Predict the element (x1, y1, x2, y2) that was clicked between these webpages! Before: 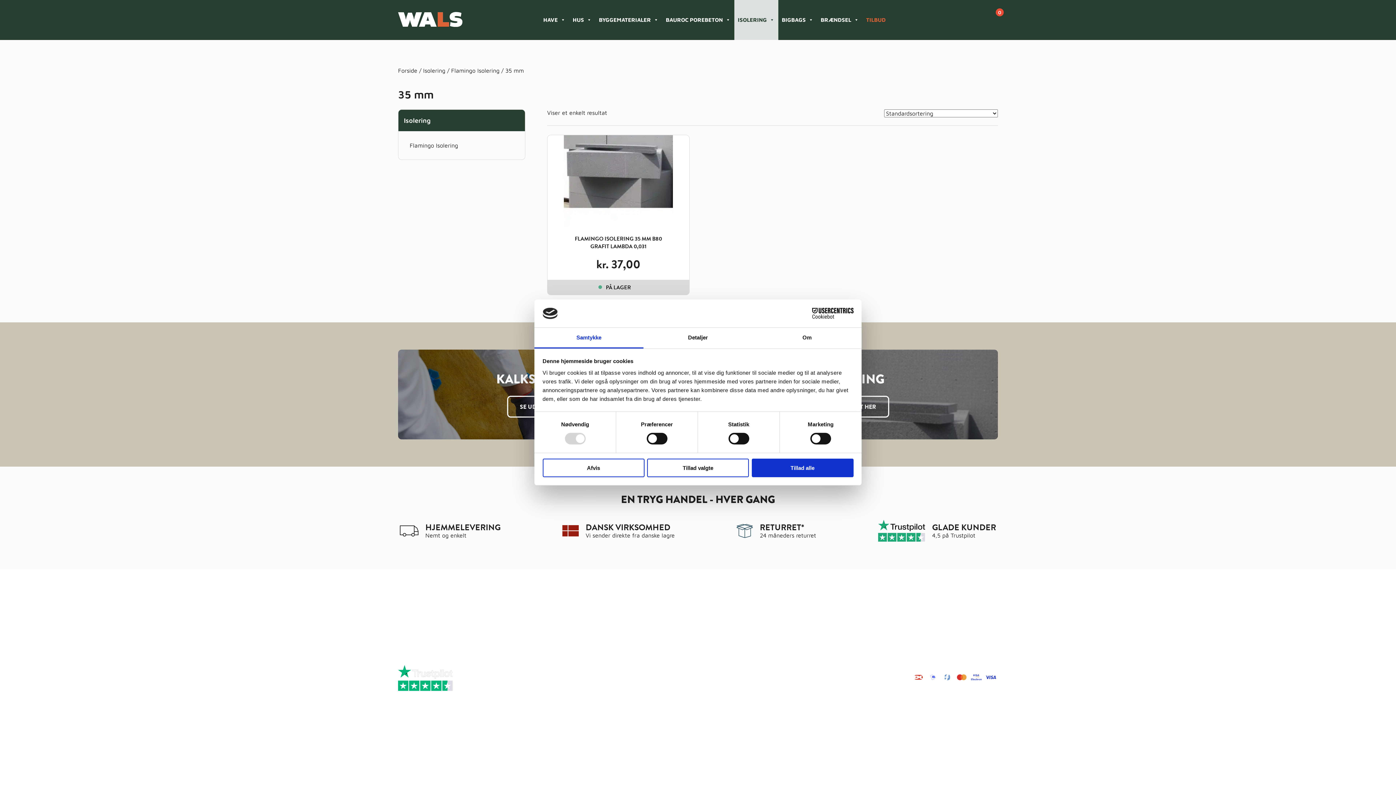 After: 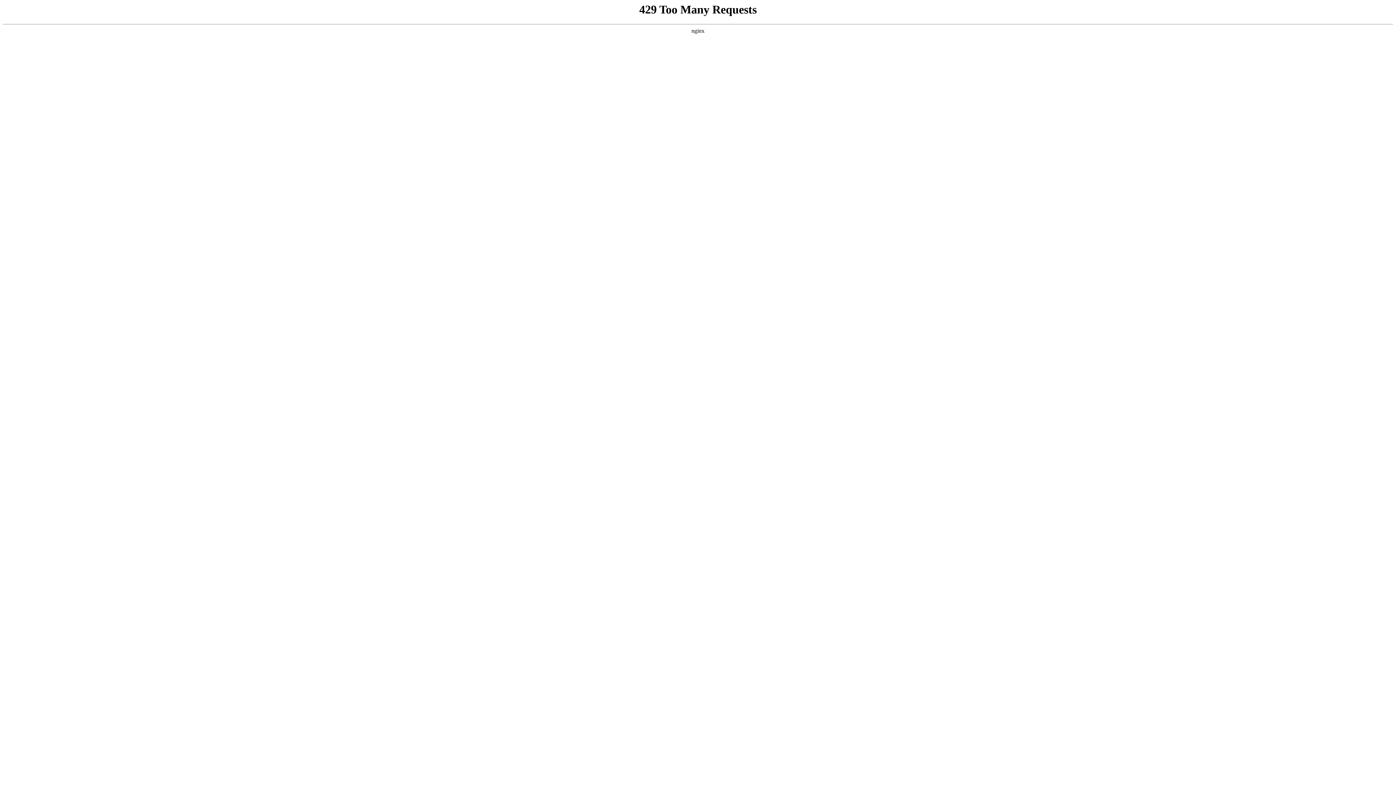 Action: label: Fragt bbox: (726, 637, 741, 644)